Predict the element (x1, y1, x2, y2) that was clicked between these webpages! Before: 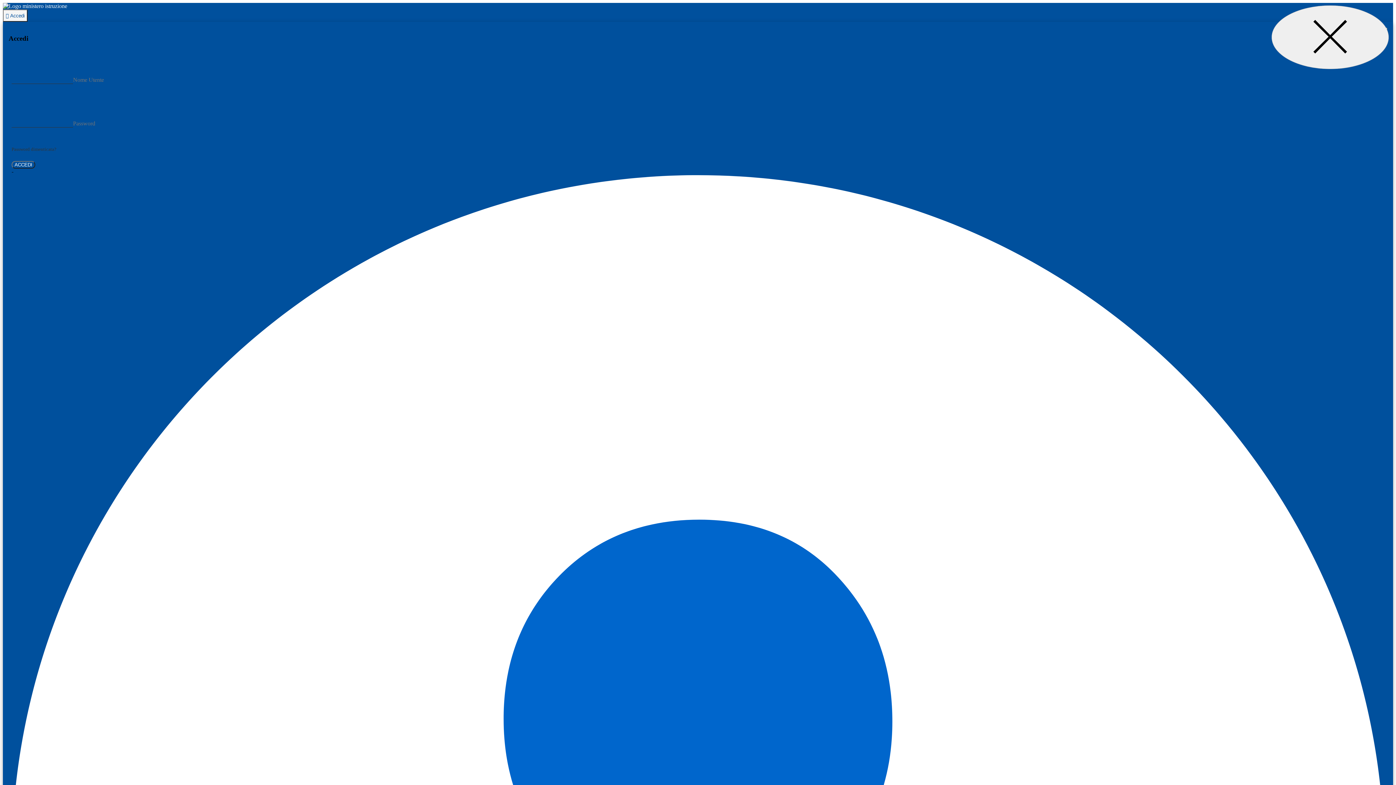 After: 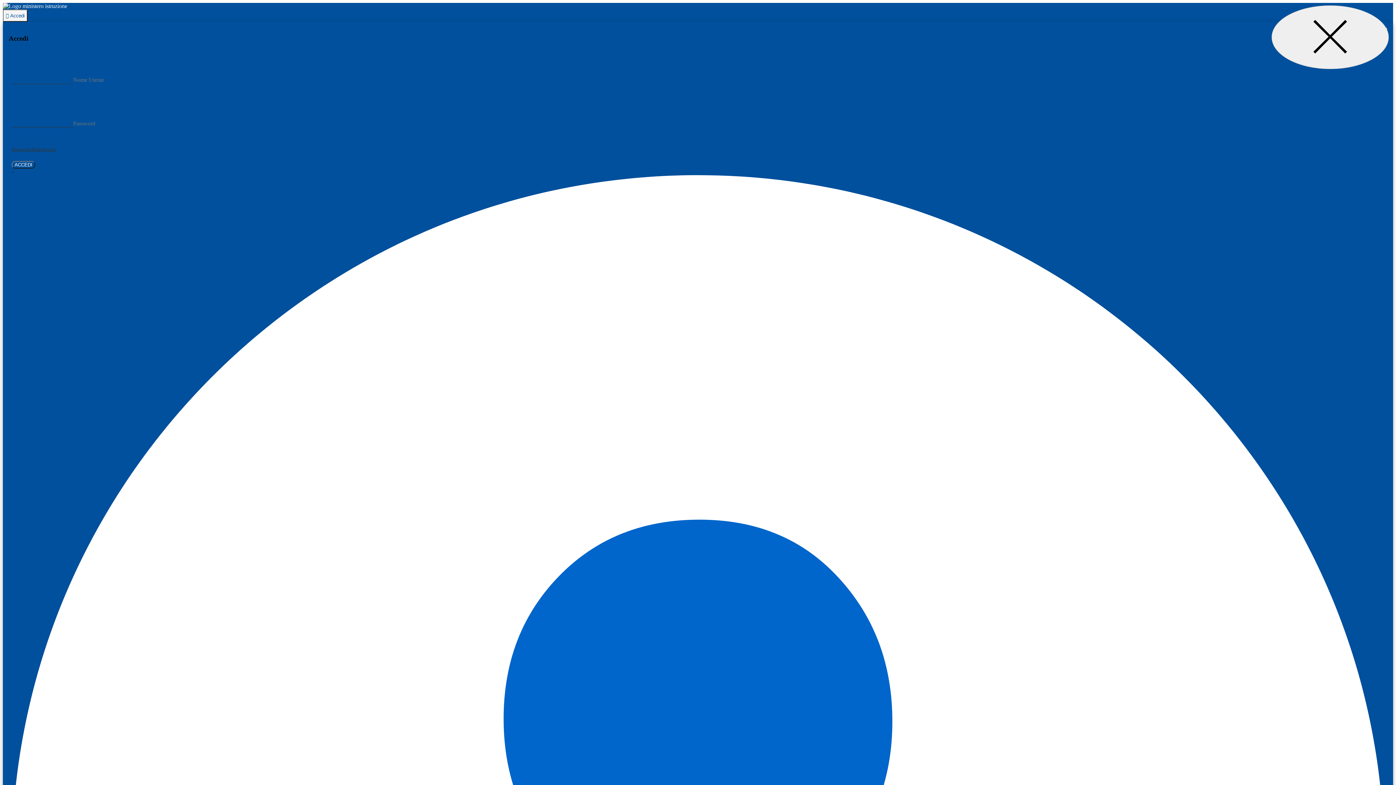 Action: bbox: (11, 146, 56, 152) label: Password dimenticata?